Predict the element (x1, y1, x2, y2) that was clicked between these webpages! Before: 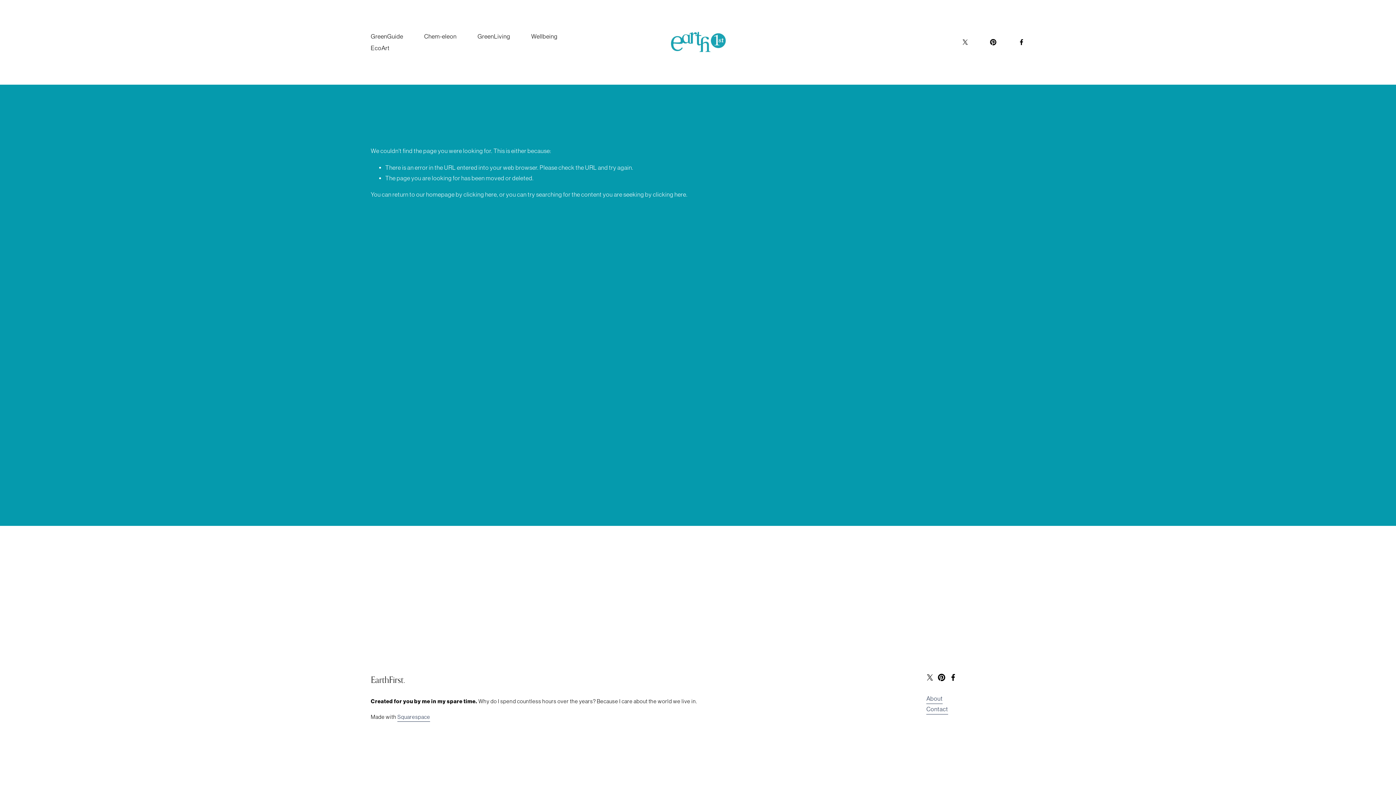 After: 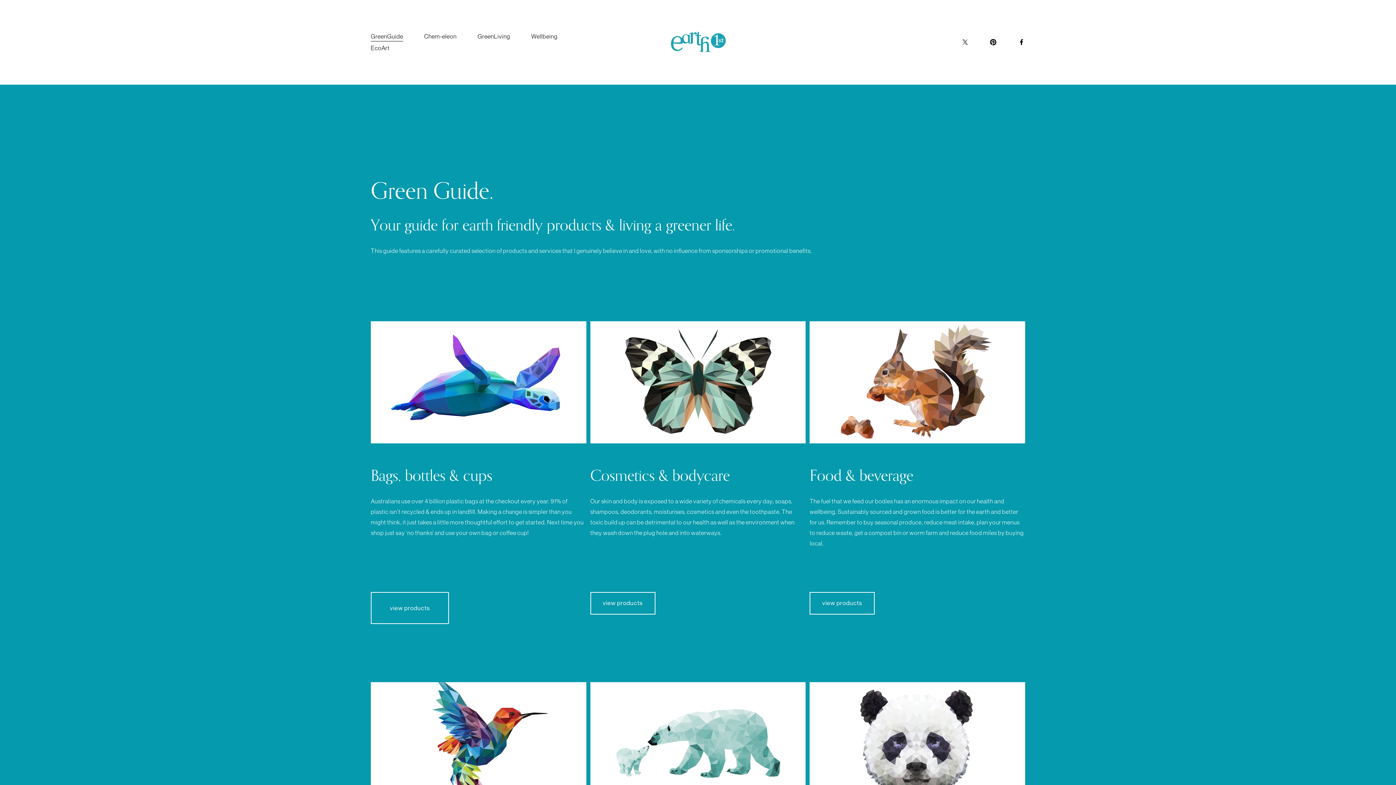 Action: bbox: (370, 30, 403, 42) label: GreenGuide